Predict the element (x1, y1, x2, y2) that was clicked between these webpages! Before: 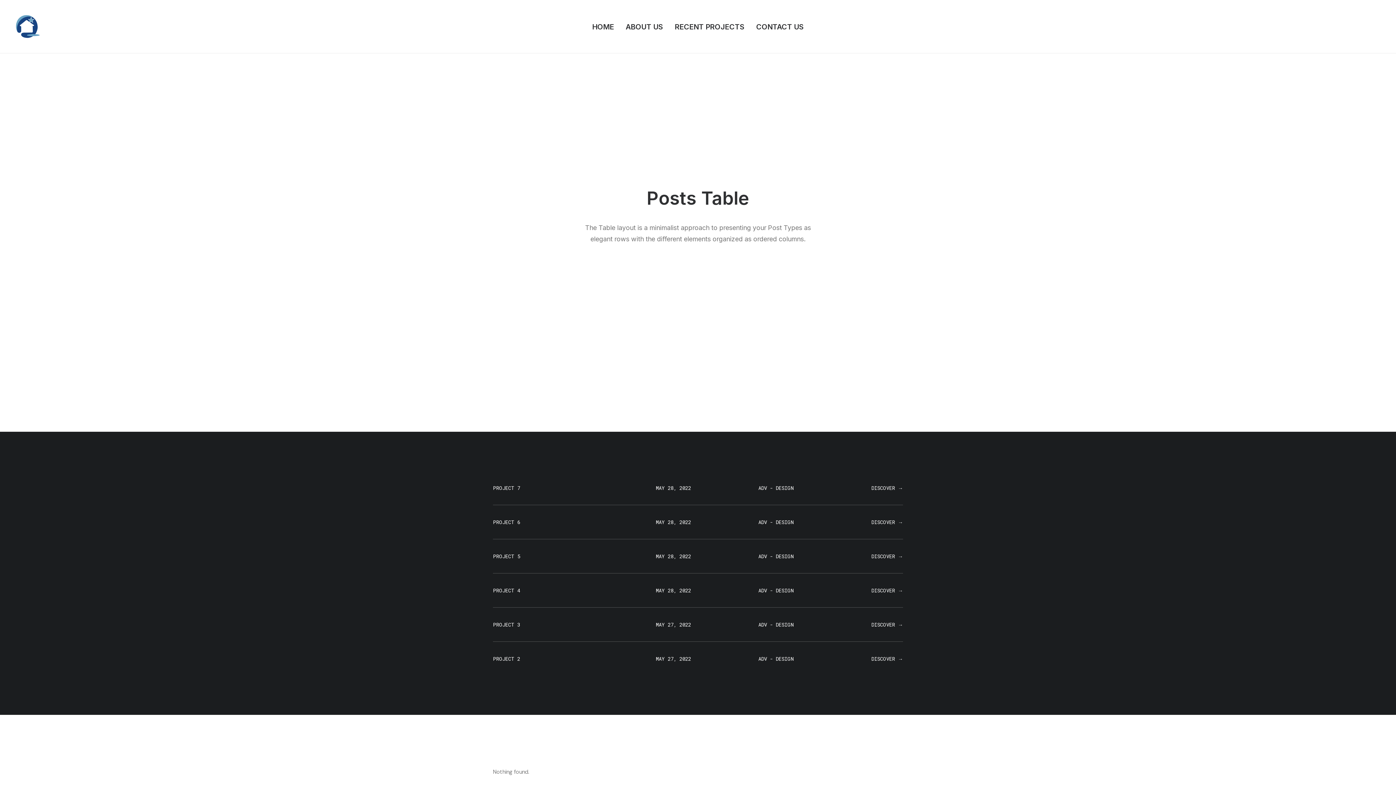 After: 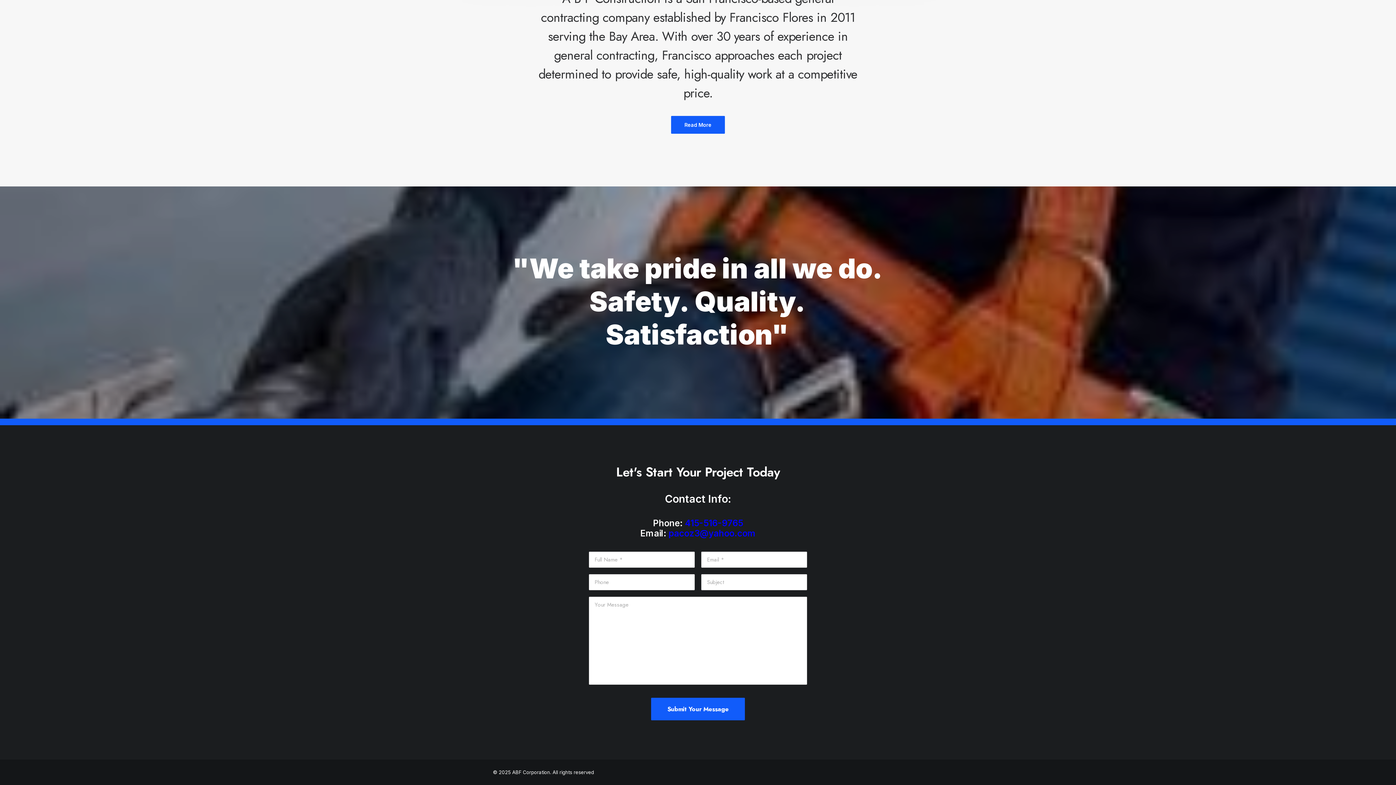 Action: label: CONTACT US bbox: (751, 0, 809, 53)